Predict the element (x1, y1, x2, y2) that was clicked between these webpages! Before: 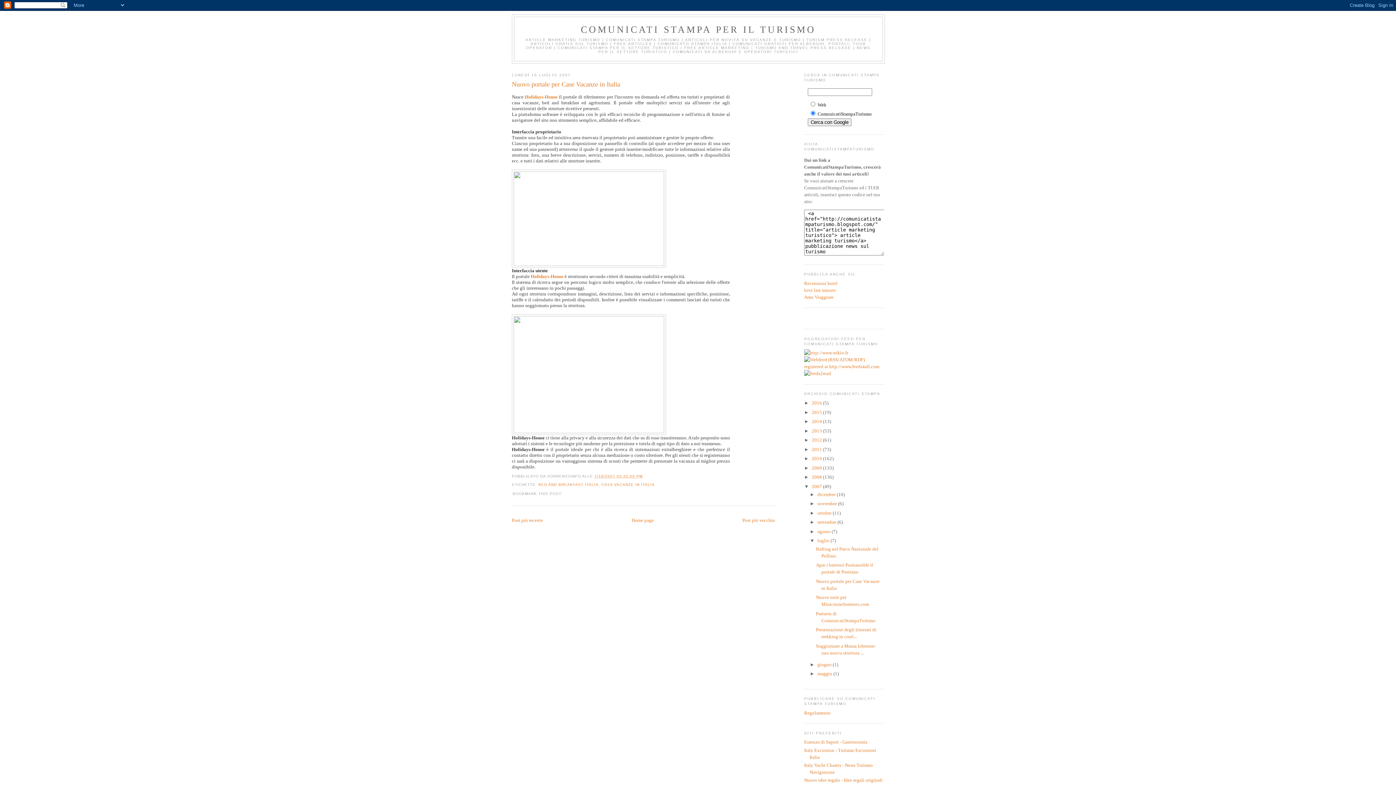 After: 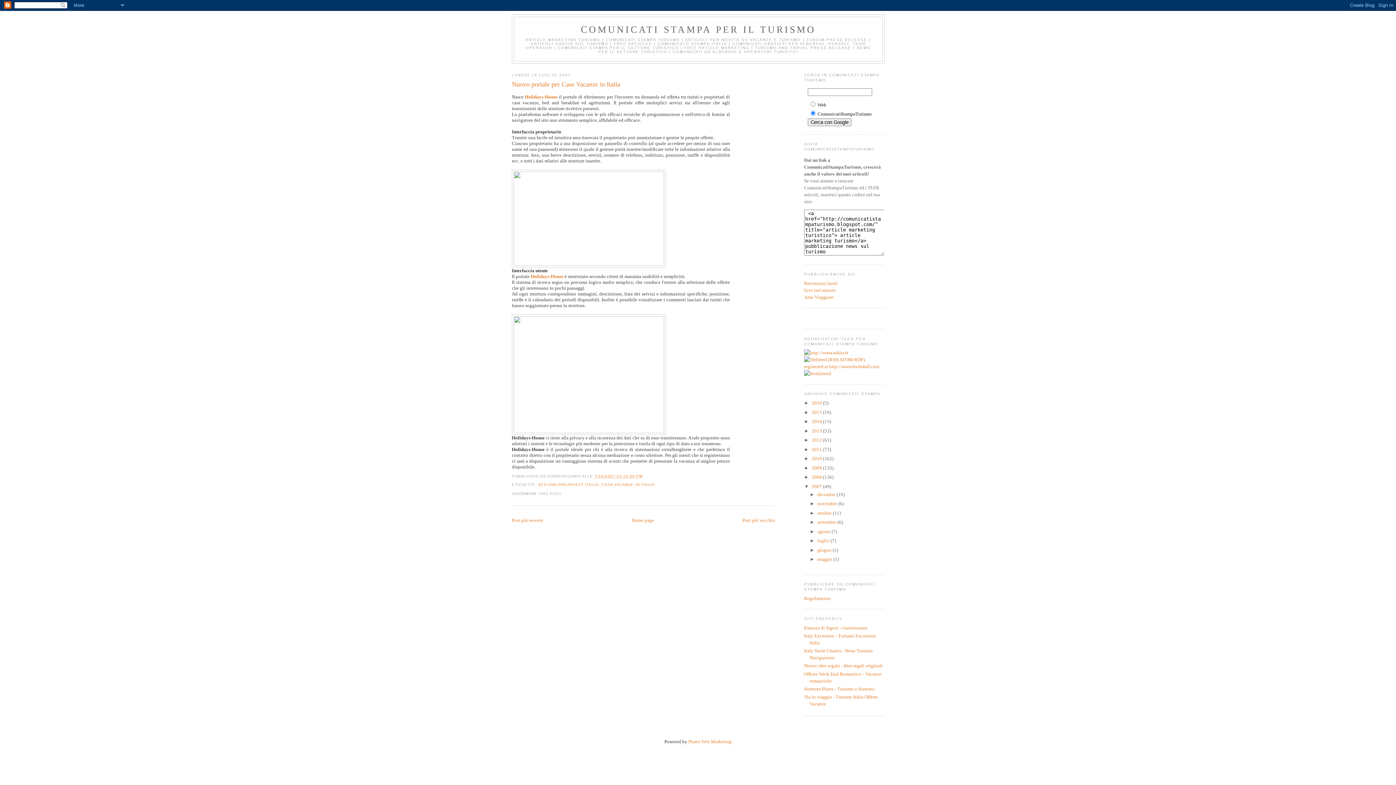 Action: label: ▼   bbox: (810, 538, 817, 543)